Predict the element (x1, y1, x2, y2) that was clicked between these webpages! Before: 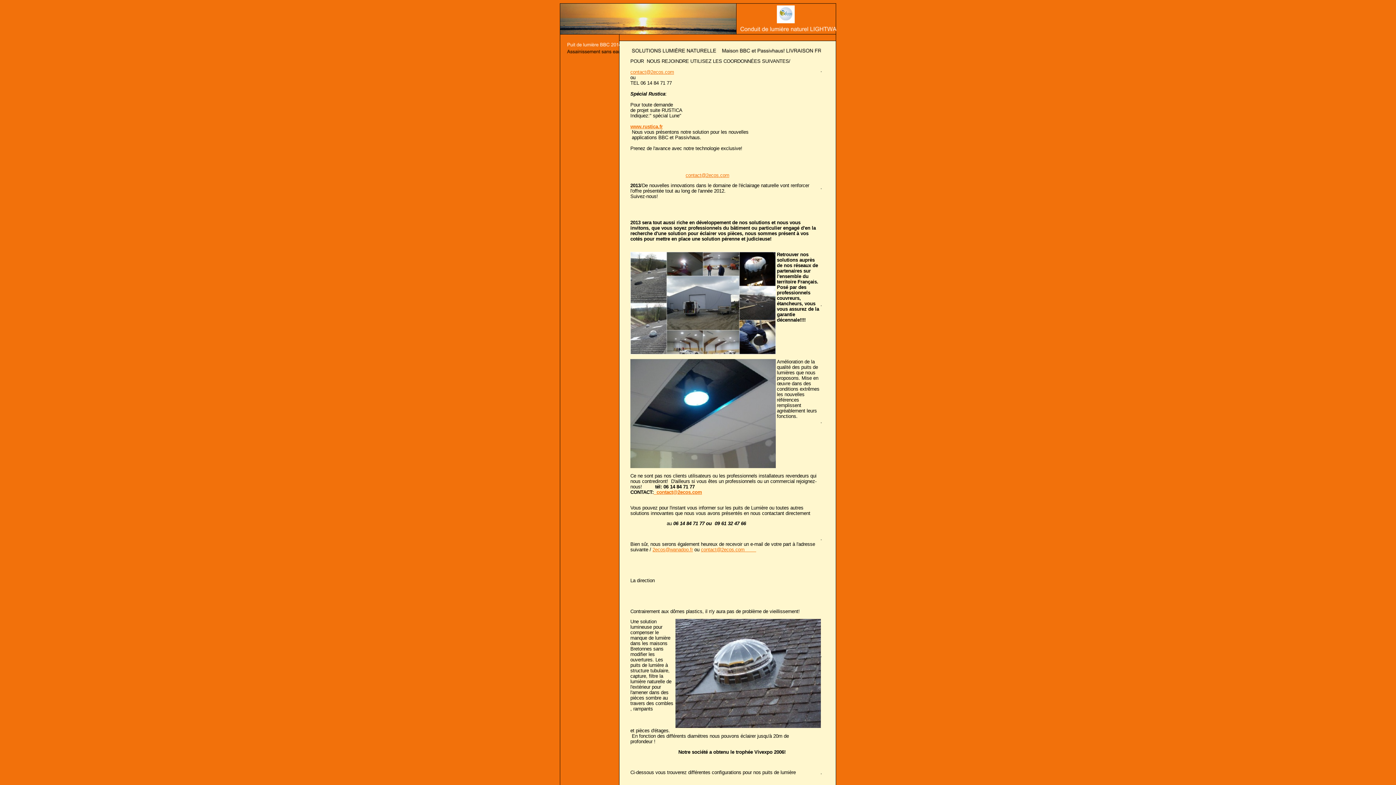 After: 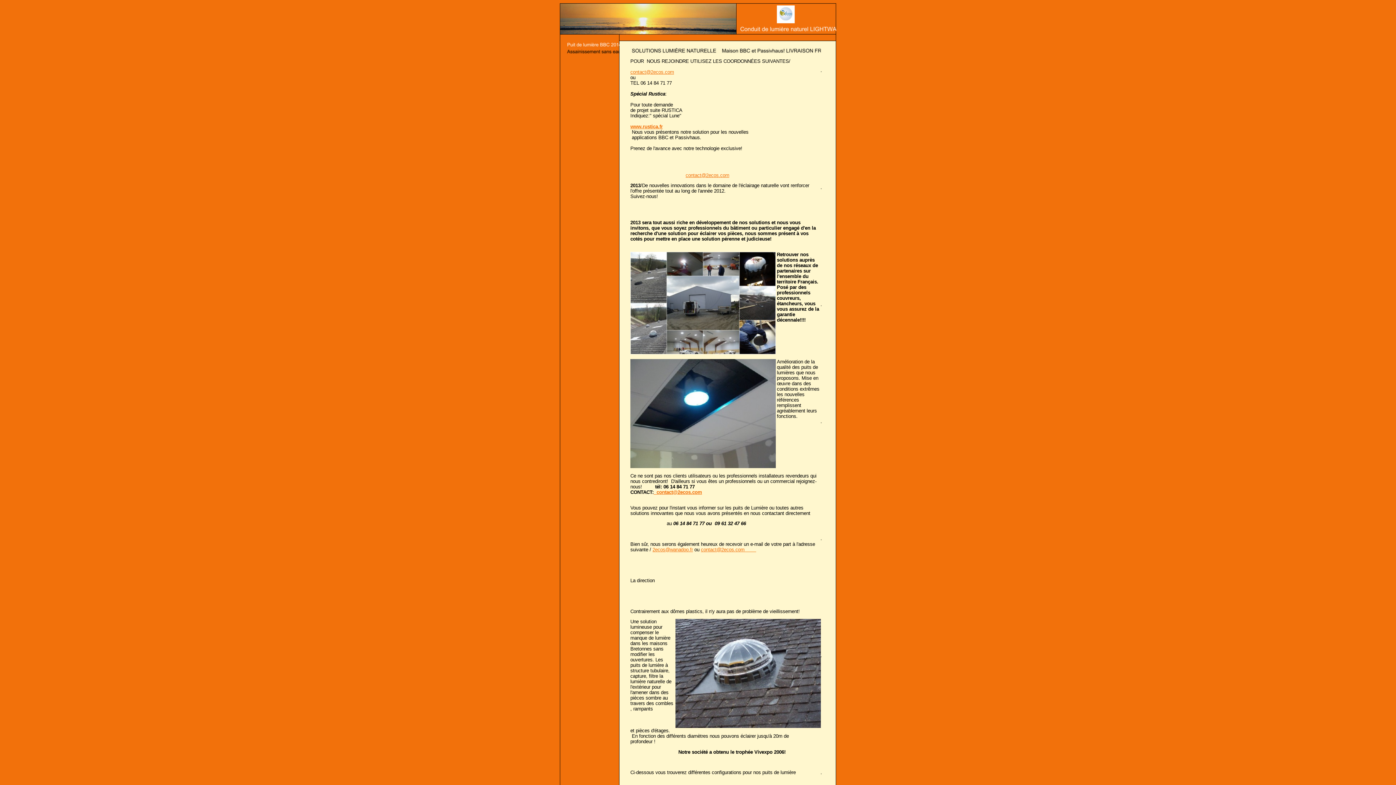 Action: bbox: (652, 547, 693, 552) label: 2ecos@wanadoo.fr